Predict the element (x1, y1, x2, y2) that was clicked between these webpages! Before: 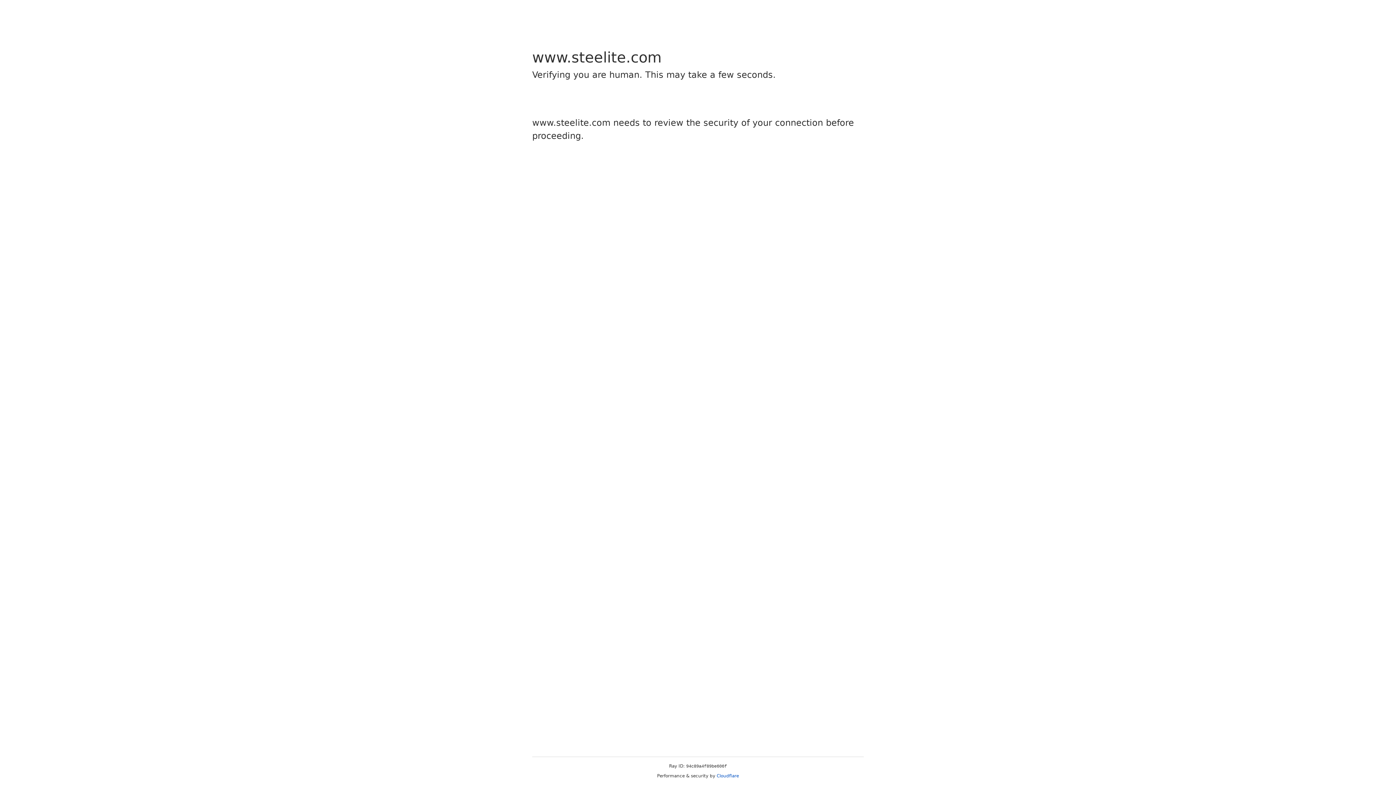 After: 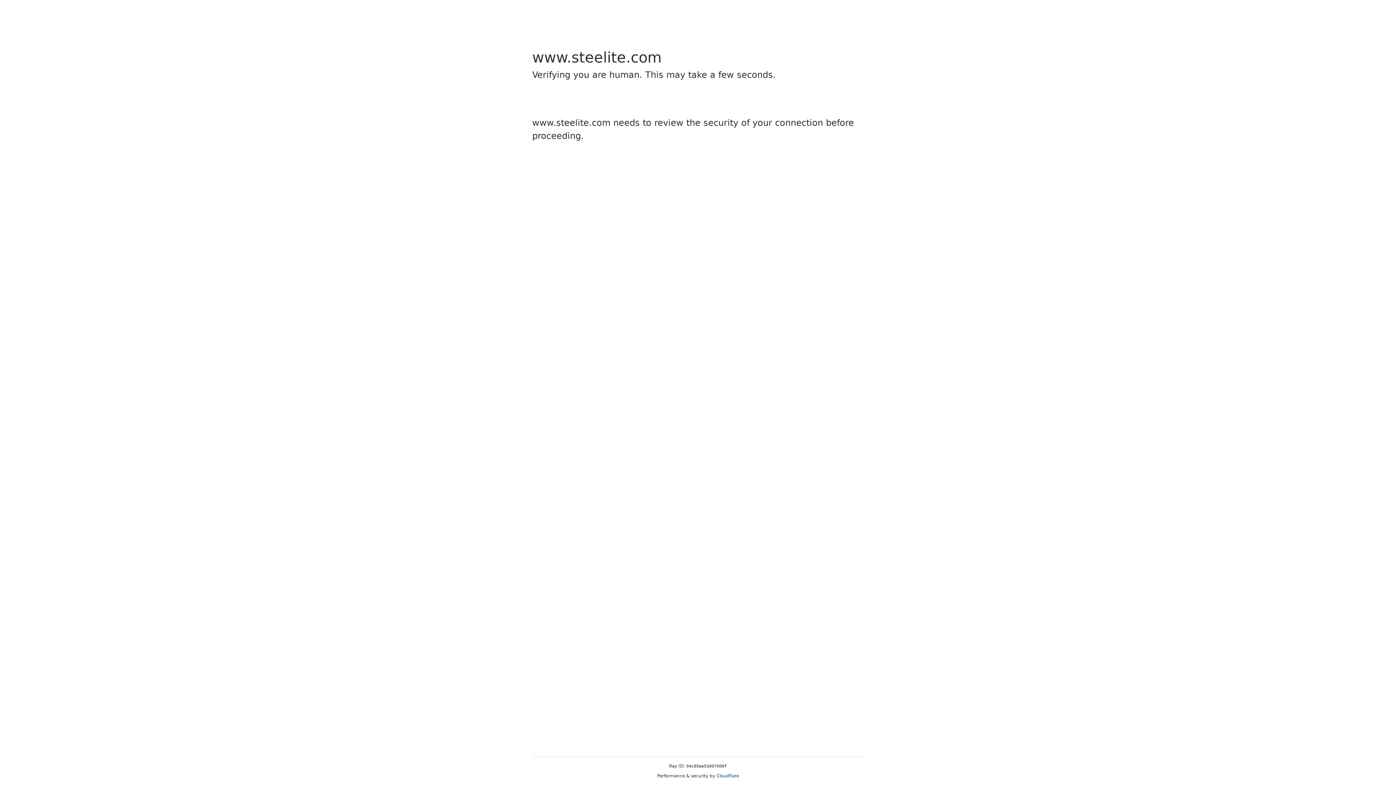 Action: label: Cloudflare bbox: (716, 773, 739, 778)